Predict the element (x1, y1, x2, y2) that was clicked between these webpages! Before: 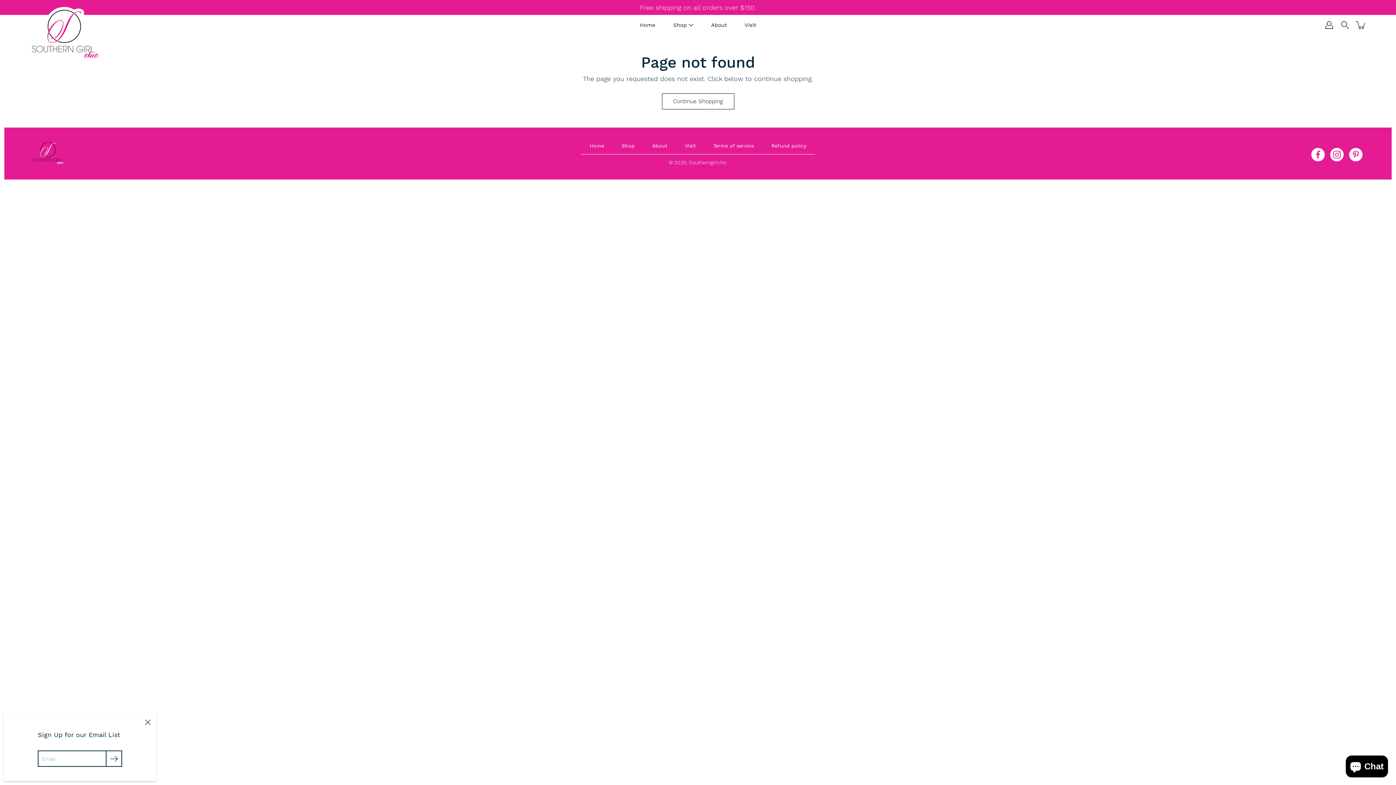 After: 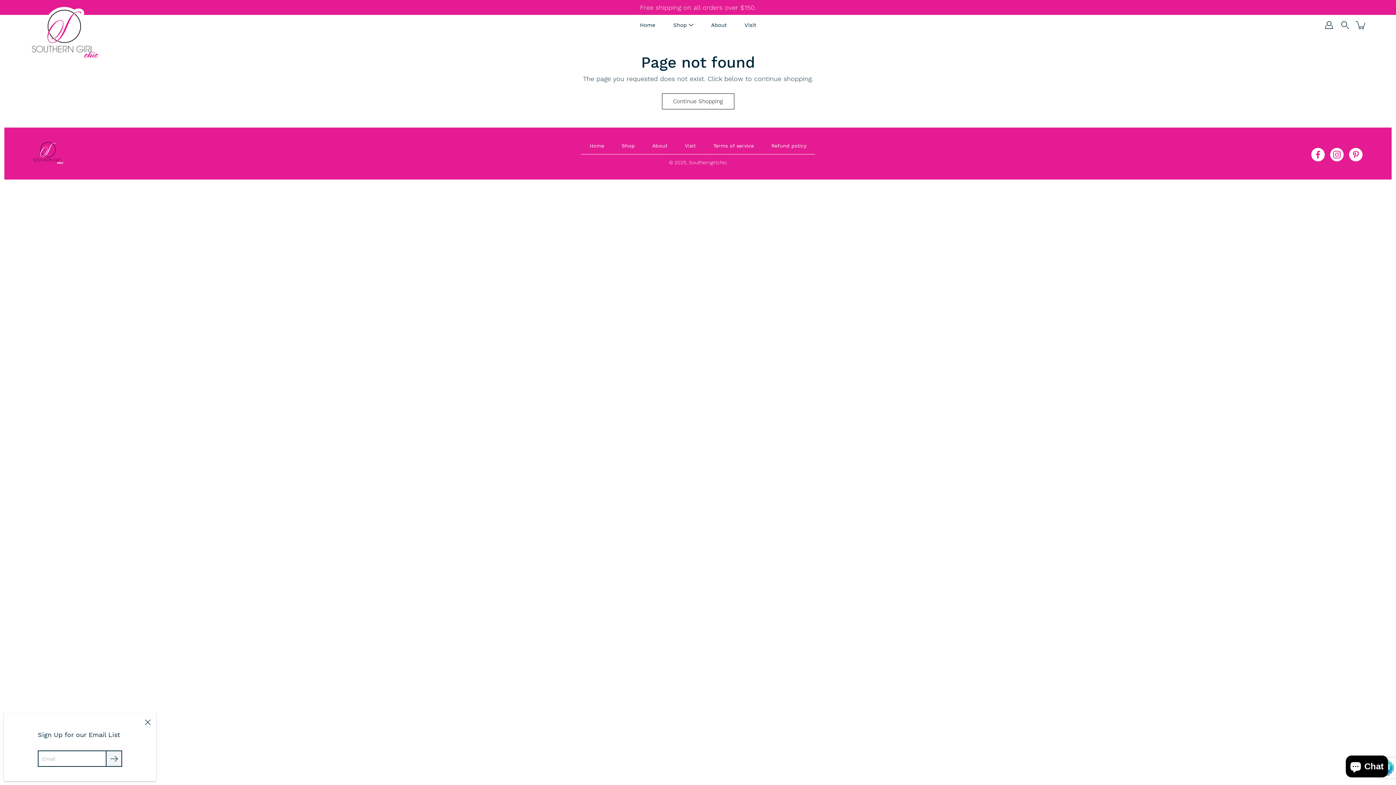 Action: bbox: (105, 750, 122, 767) label: Submit